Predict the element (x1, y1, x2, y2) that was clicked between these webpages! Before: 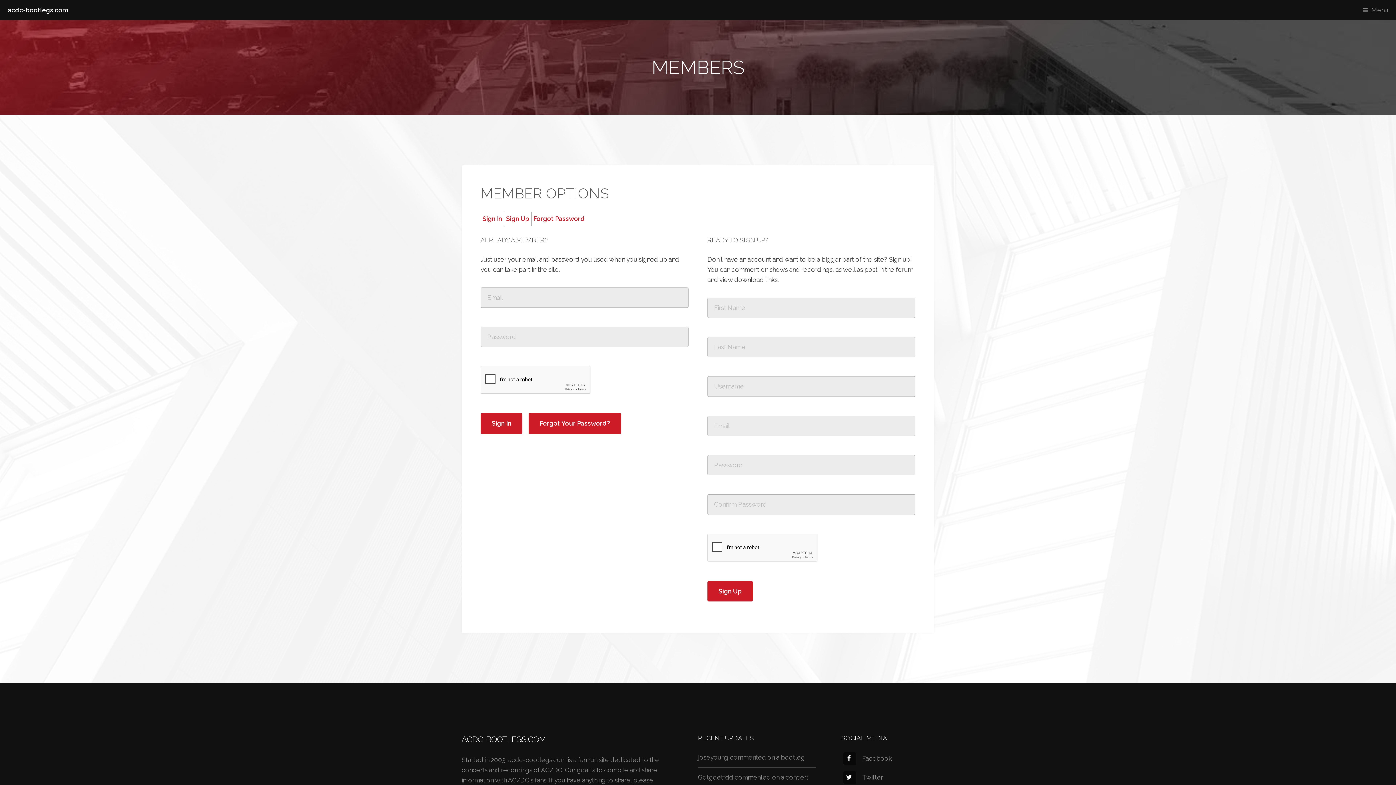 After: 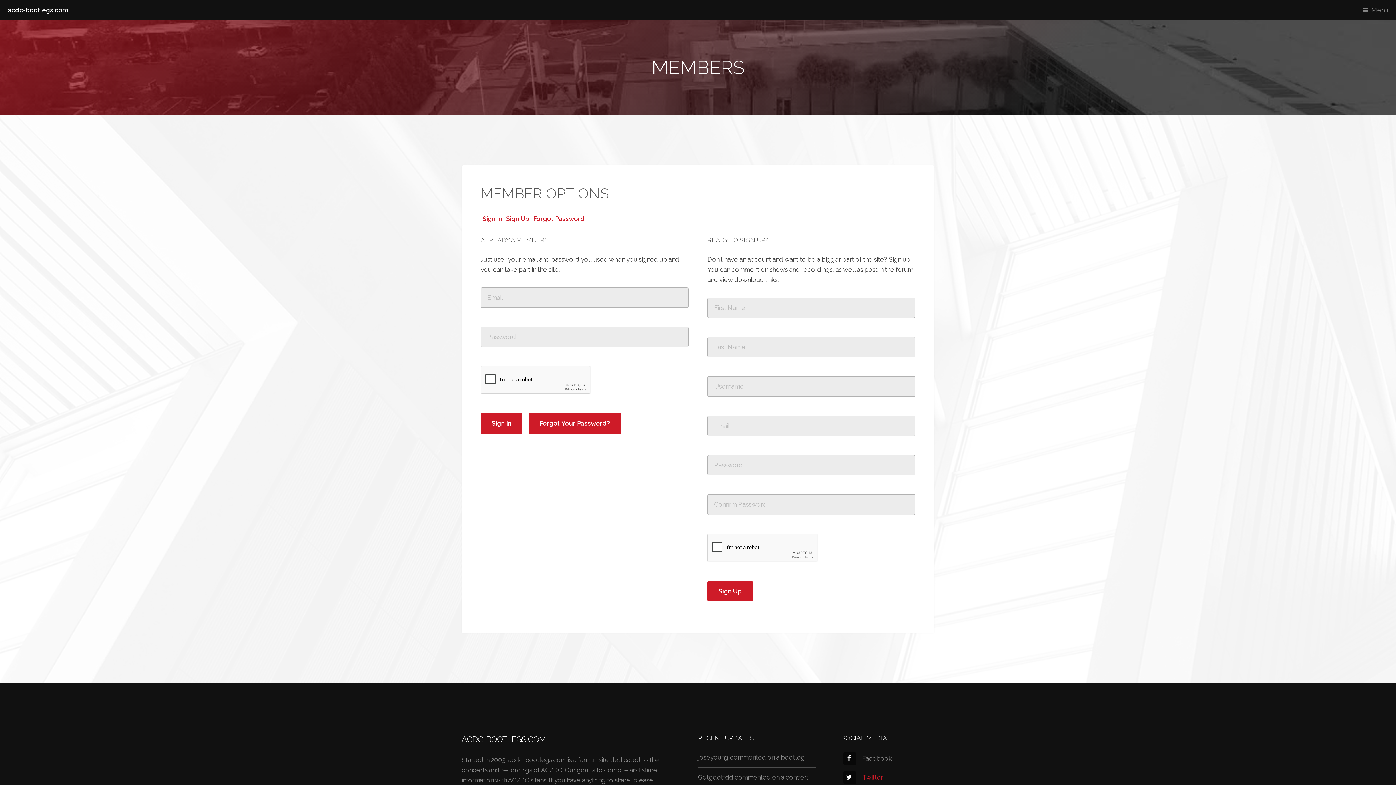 Action: label:  Twitter bbox: (843, 774, 883, 781)